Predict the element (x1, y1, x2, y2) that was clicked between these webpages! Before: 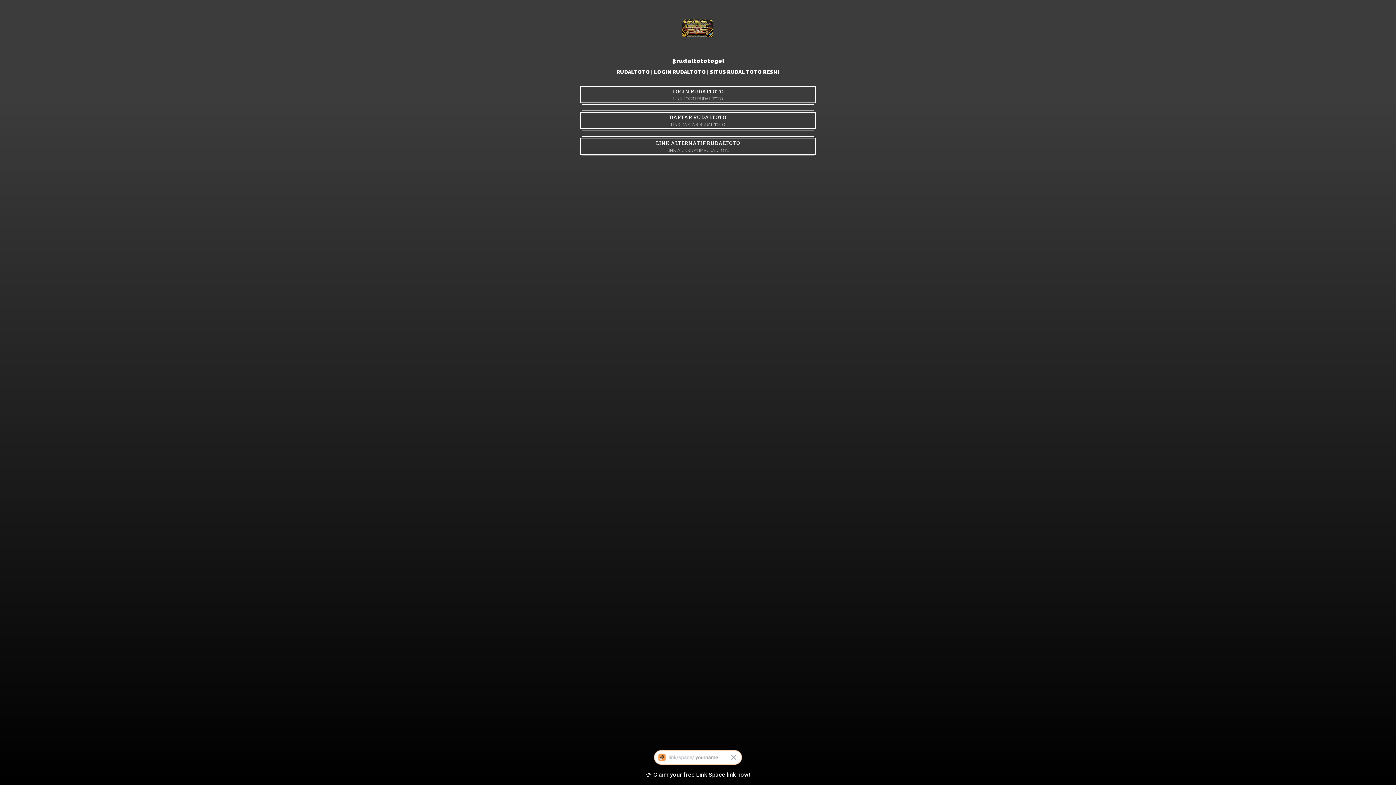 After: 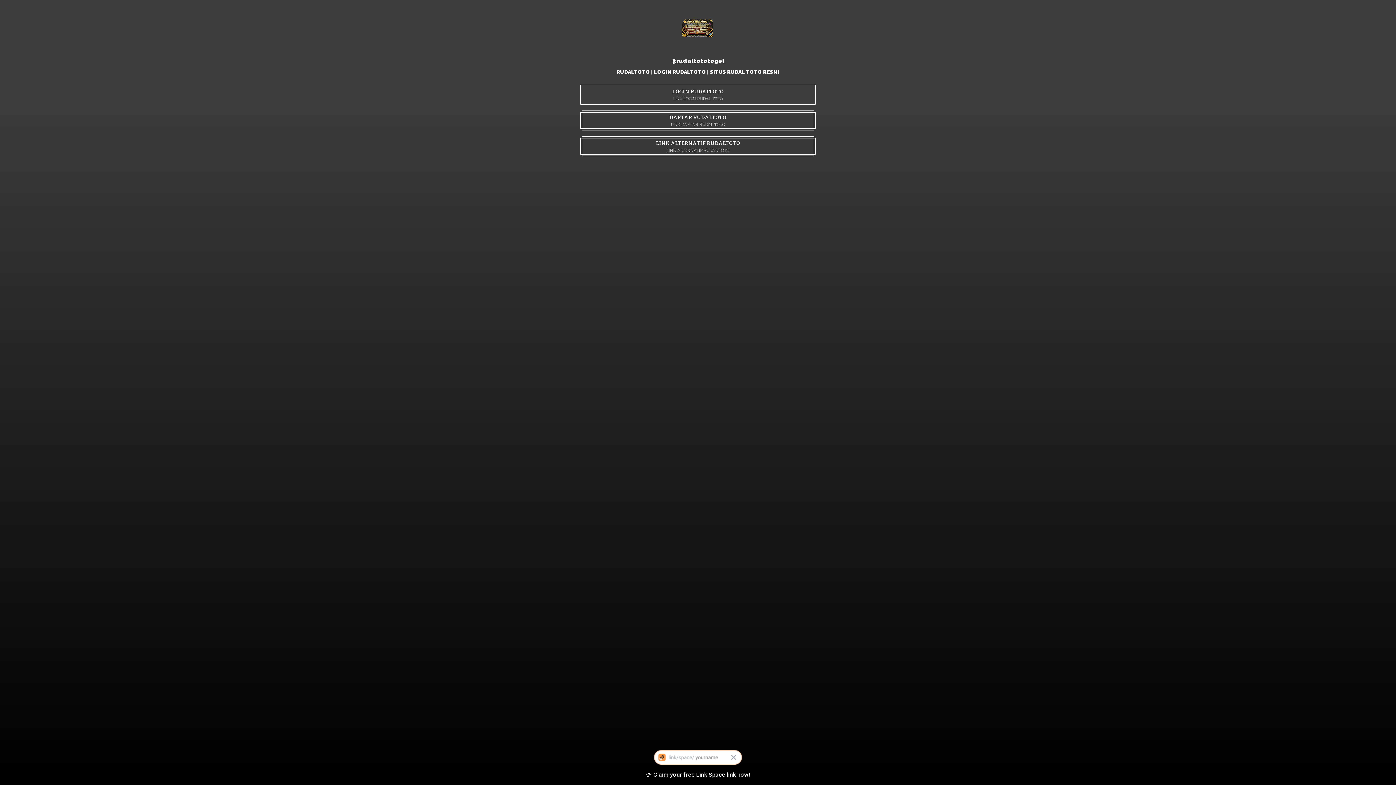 Action: bbox: (580, 84, 816, 104) label: LOGIN RUDALTOTO
LINK LOGIN RUDAL TOTO